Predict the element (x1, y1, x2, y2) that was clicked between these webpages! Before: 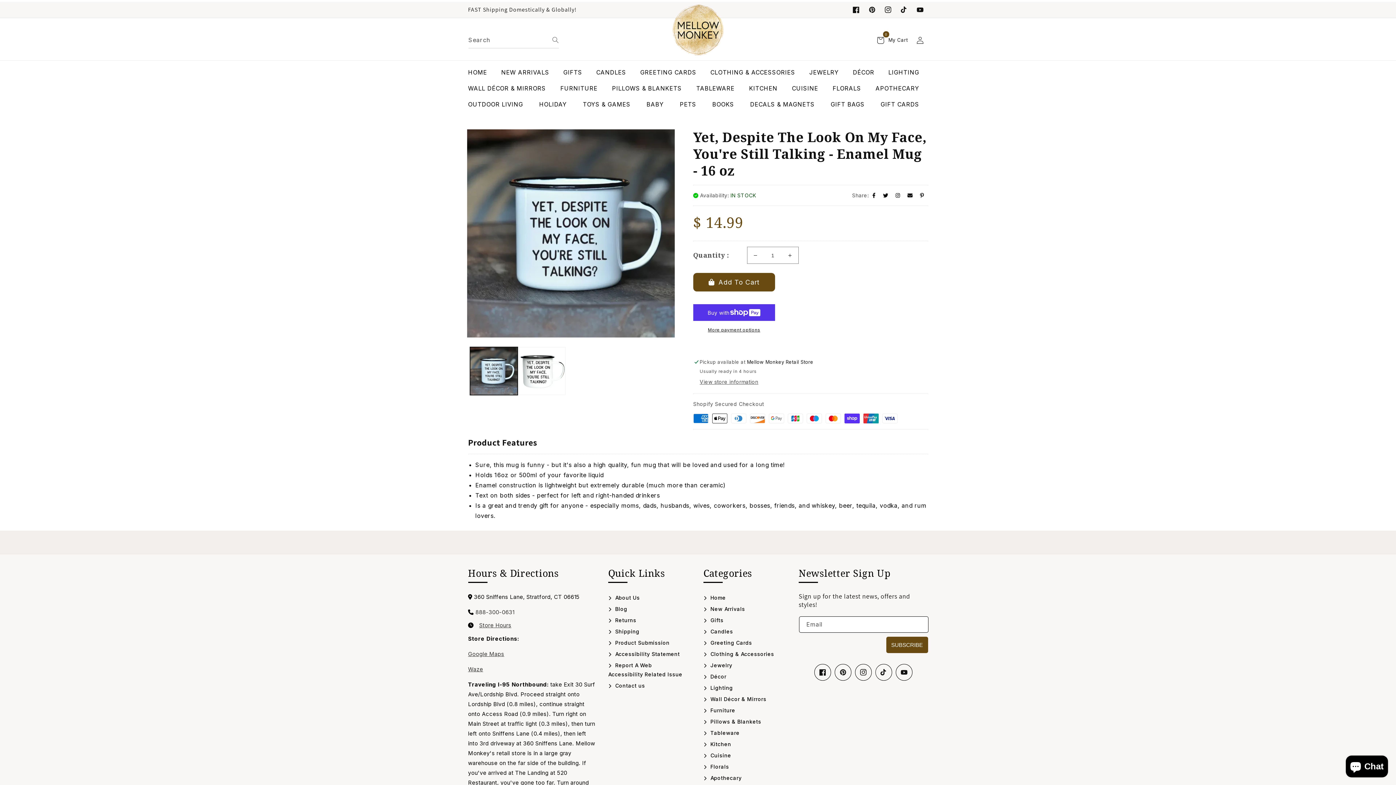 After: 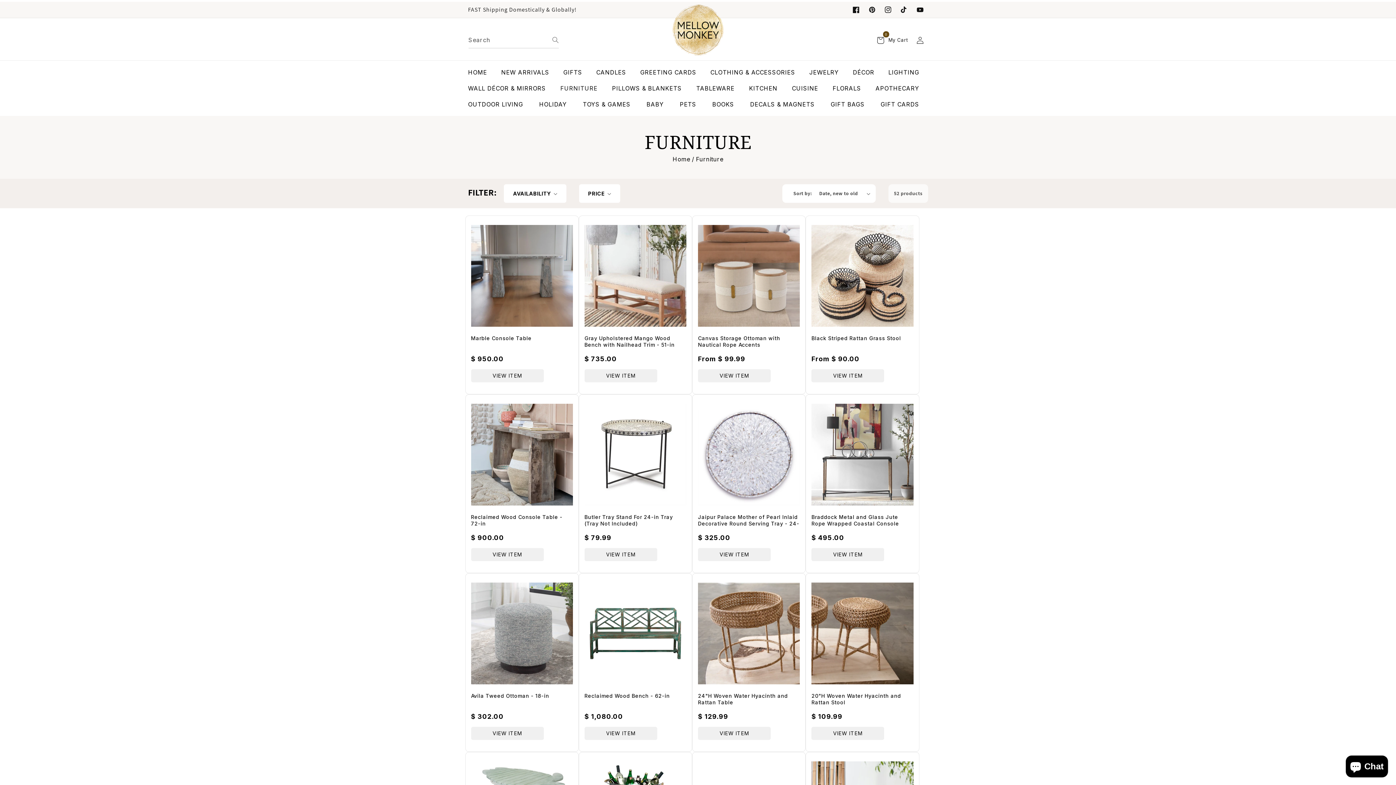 Action: label: FURNITURE bbox: (556, 80, 602, 96)